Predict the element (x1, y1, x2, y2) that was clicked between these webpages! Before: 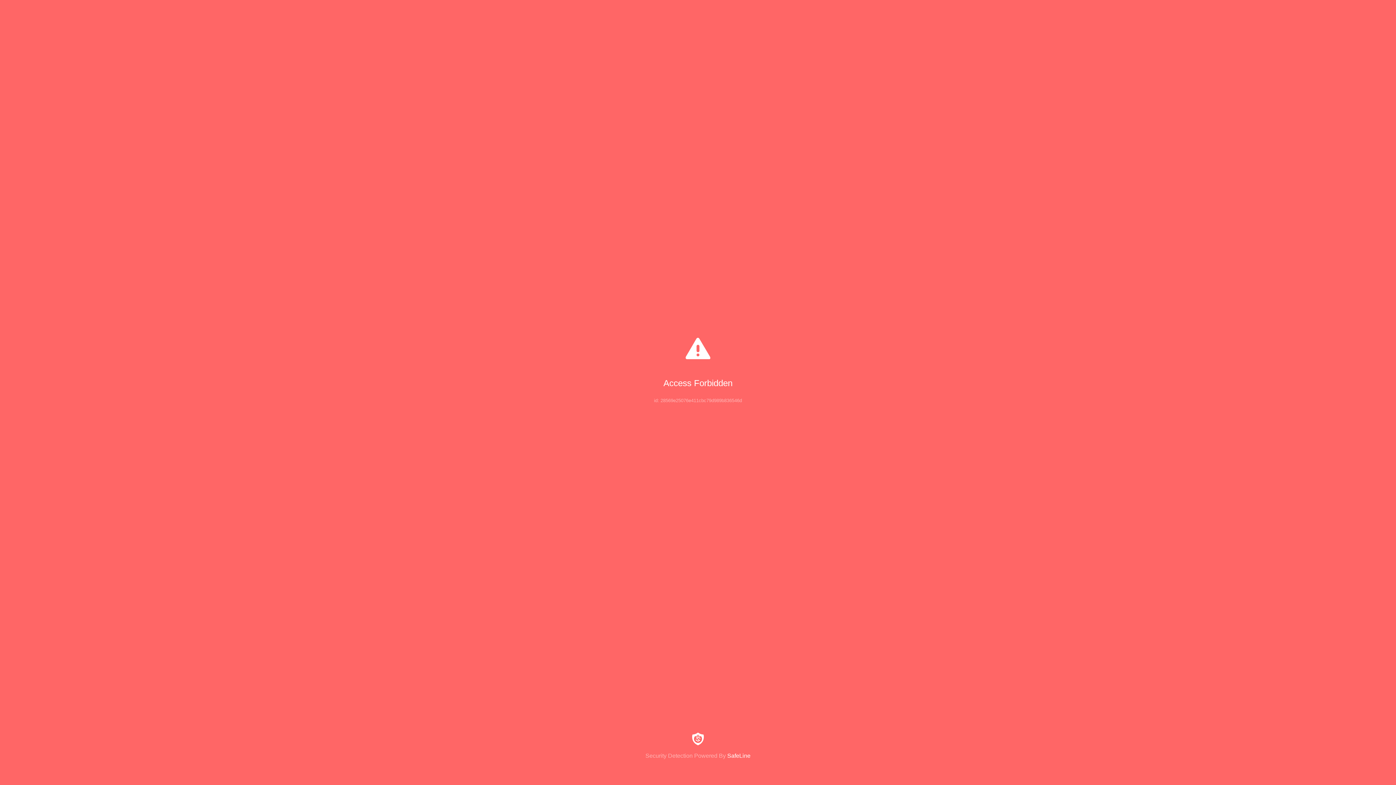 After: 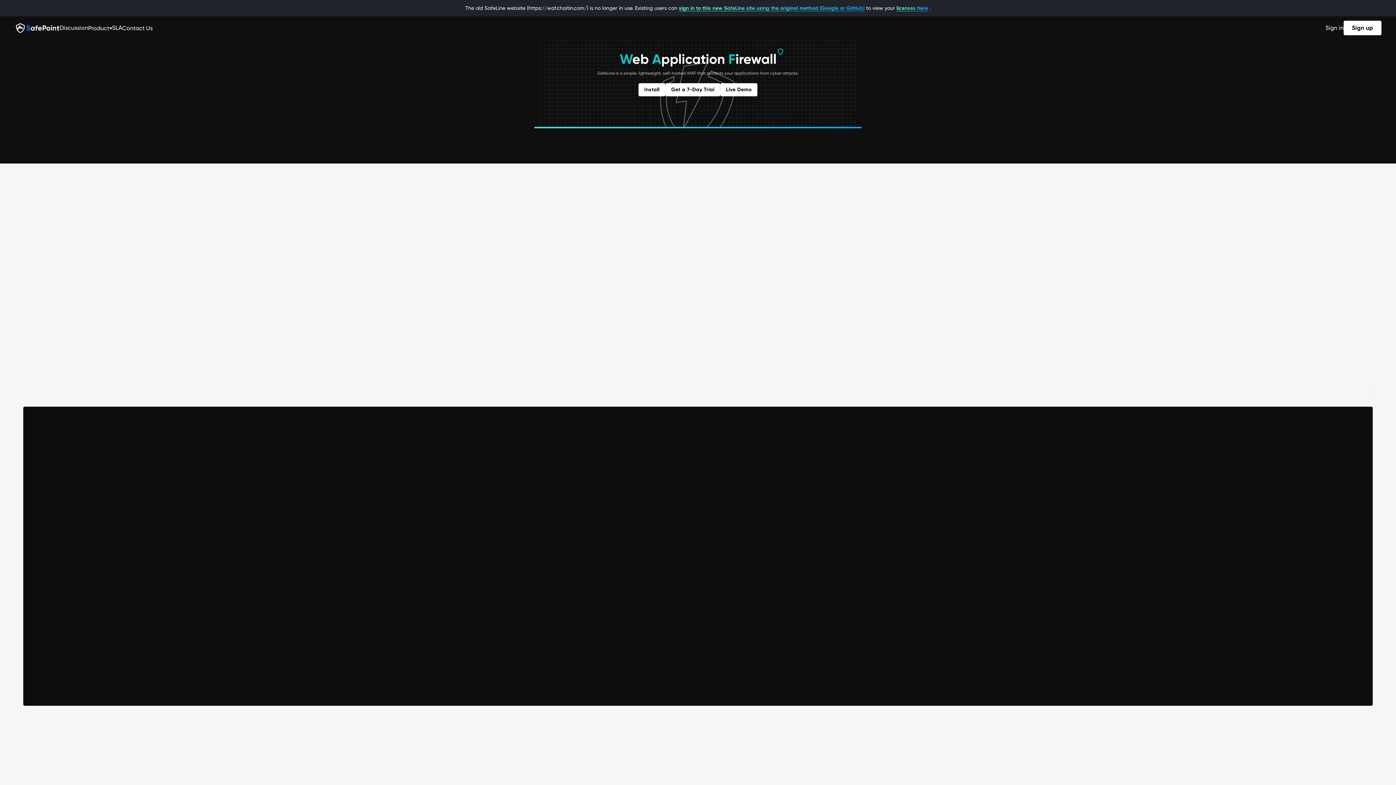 Action: label: Security Detection Powered By SafeLine bbox: (0, 733, 1396, 759)